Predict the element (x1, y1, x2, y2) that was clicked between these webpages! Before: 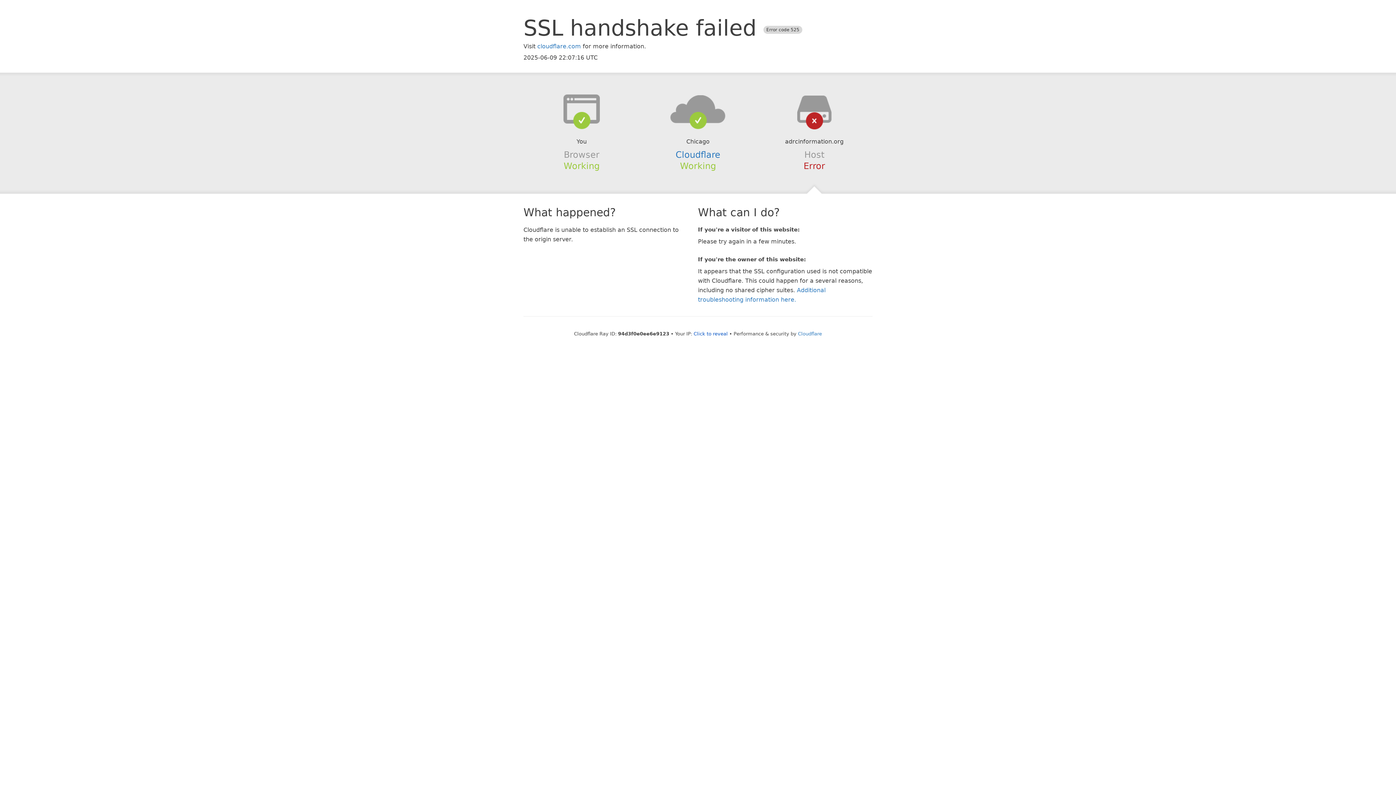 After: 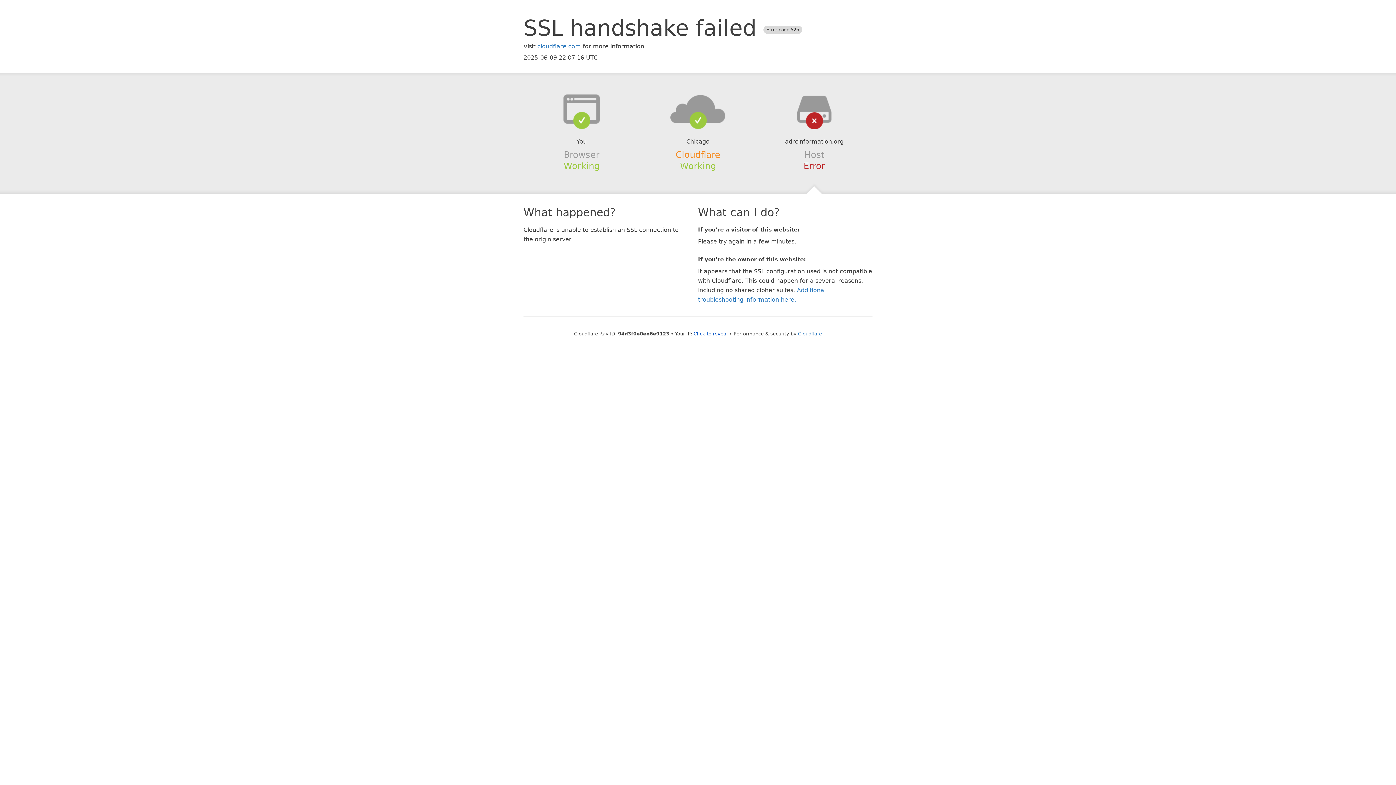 Action: bbox: (675, 149, 720, 159) label: Cloudflare